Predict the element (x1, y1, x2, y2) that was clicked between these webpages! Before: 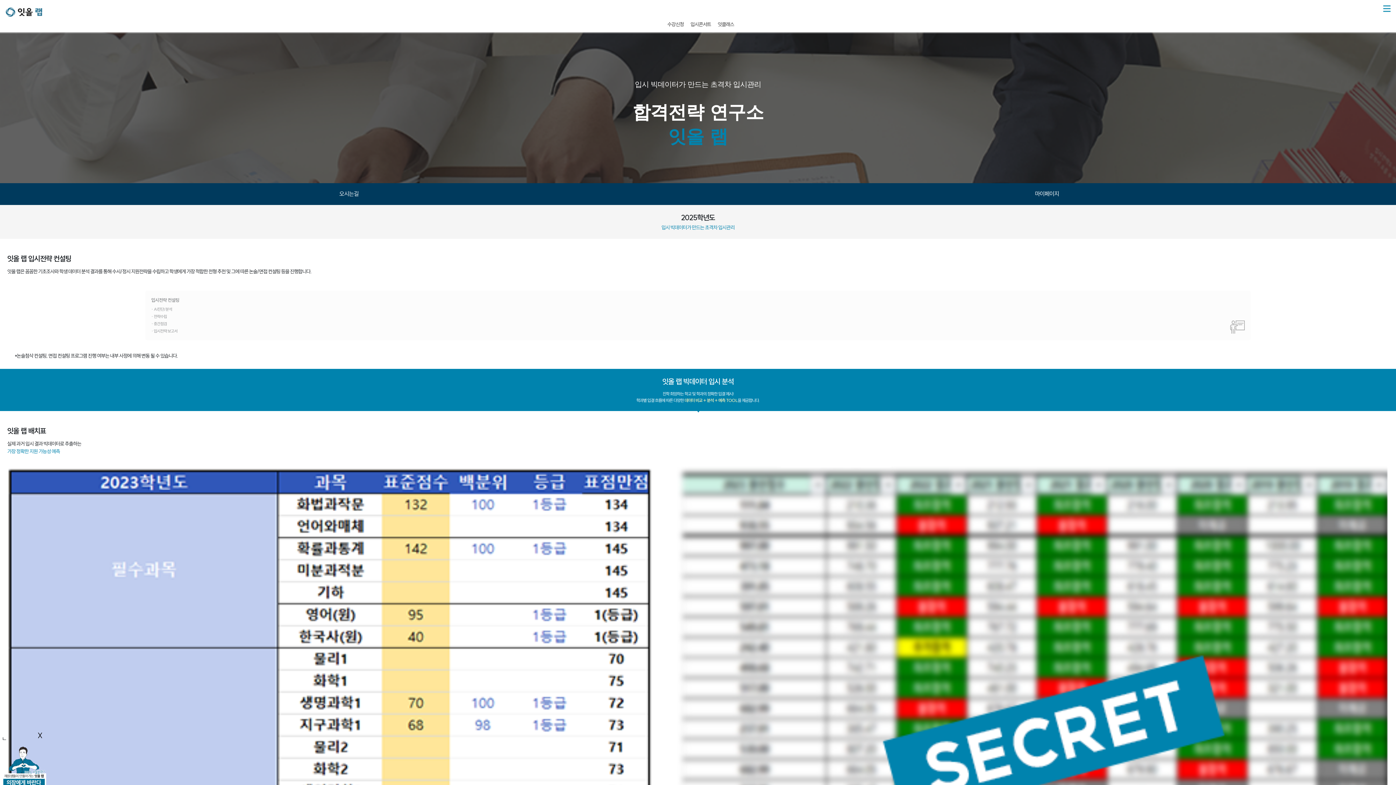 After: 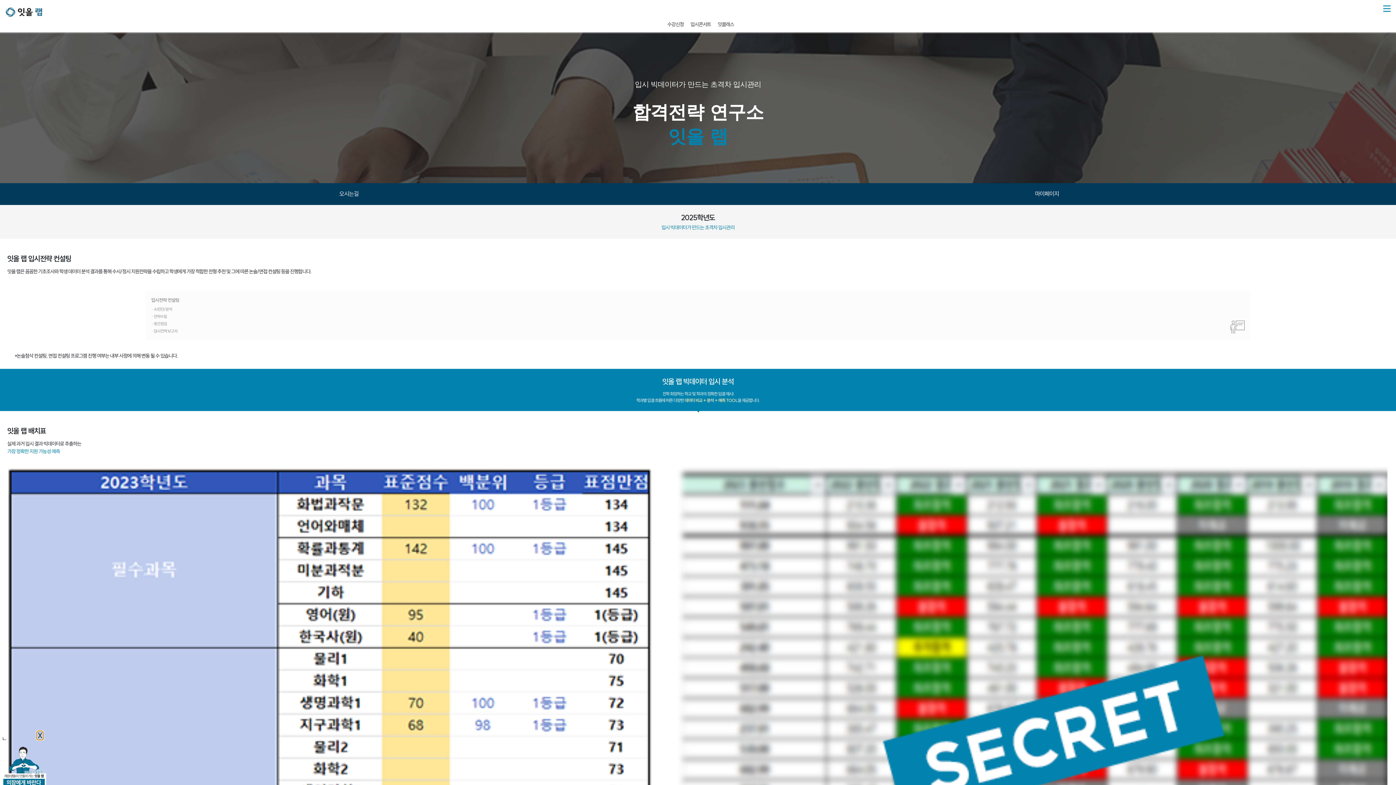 Action: bbox: (36, 732, 43, 739) label: X